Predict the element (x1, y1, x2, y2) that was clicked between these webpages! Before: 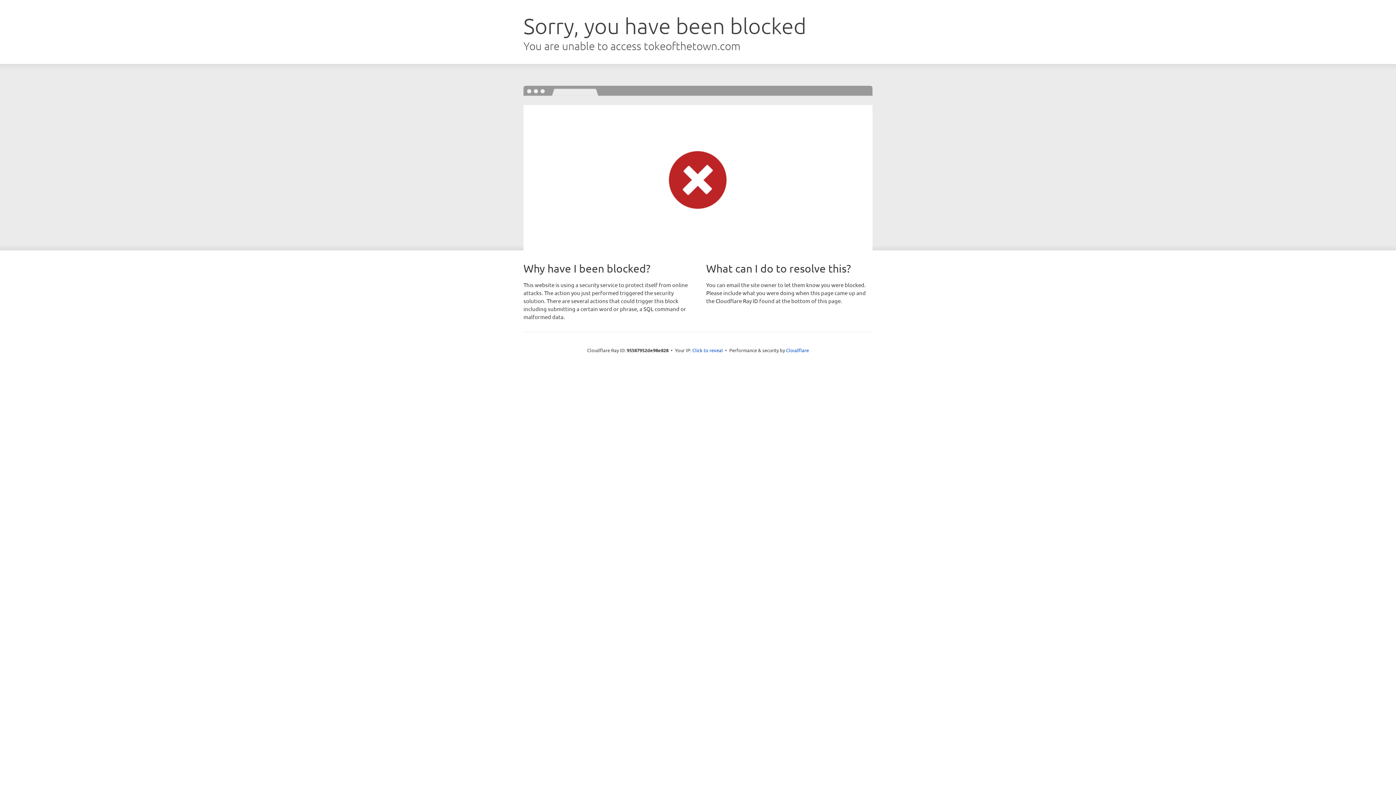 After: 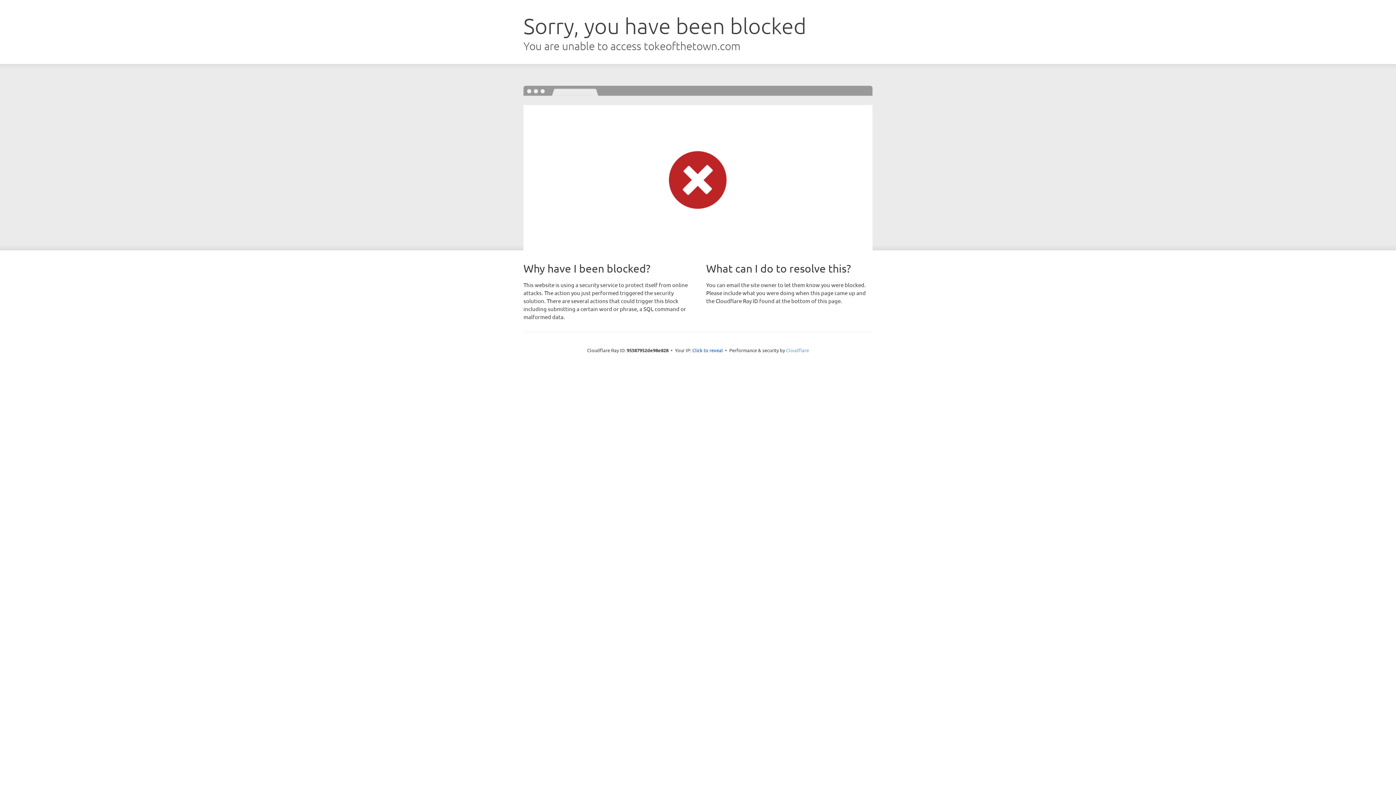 Action: label: Cloudflare bbox: (786, 347, 809, 353)